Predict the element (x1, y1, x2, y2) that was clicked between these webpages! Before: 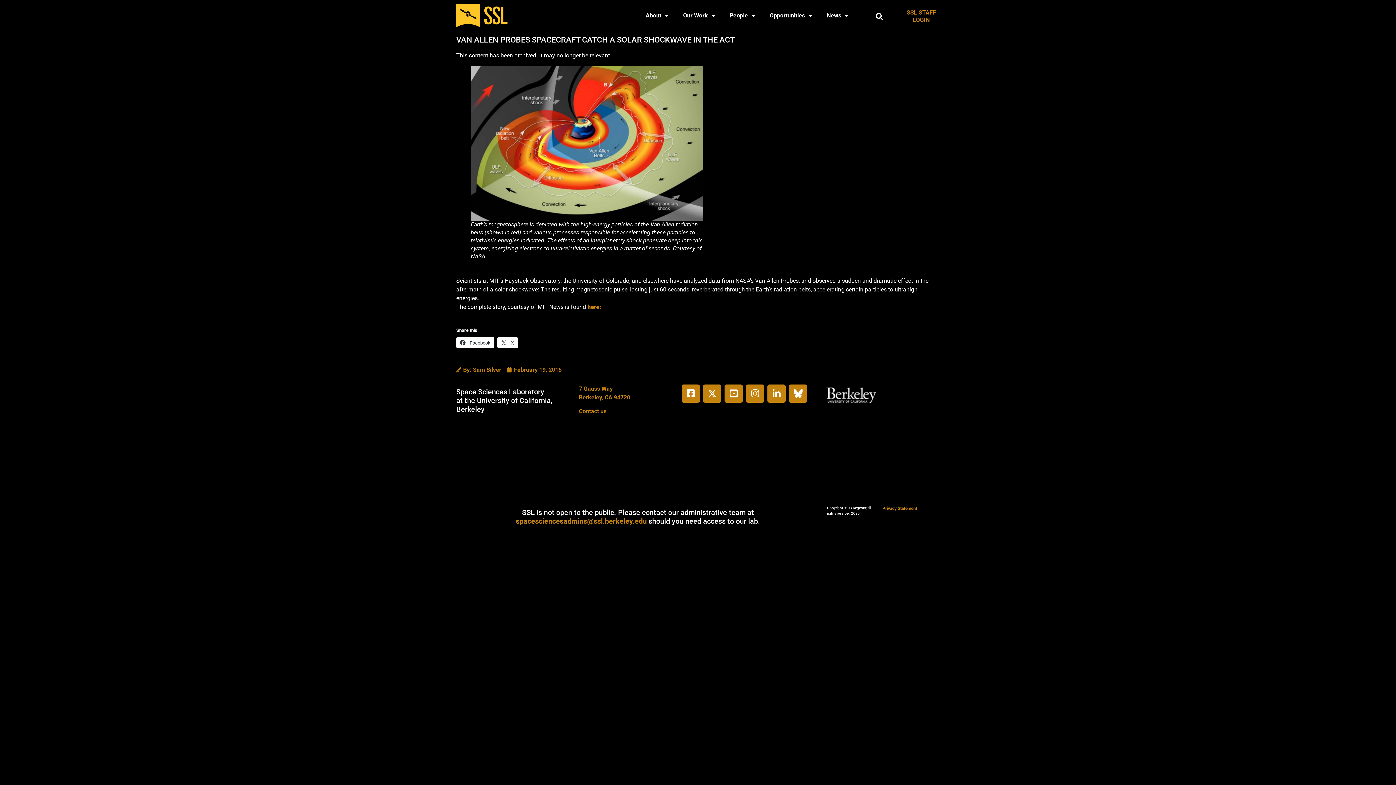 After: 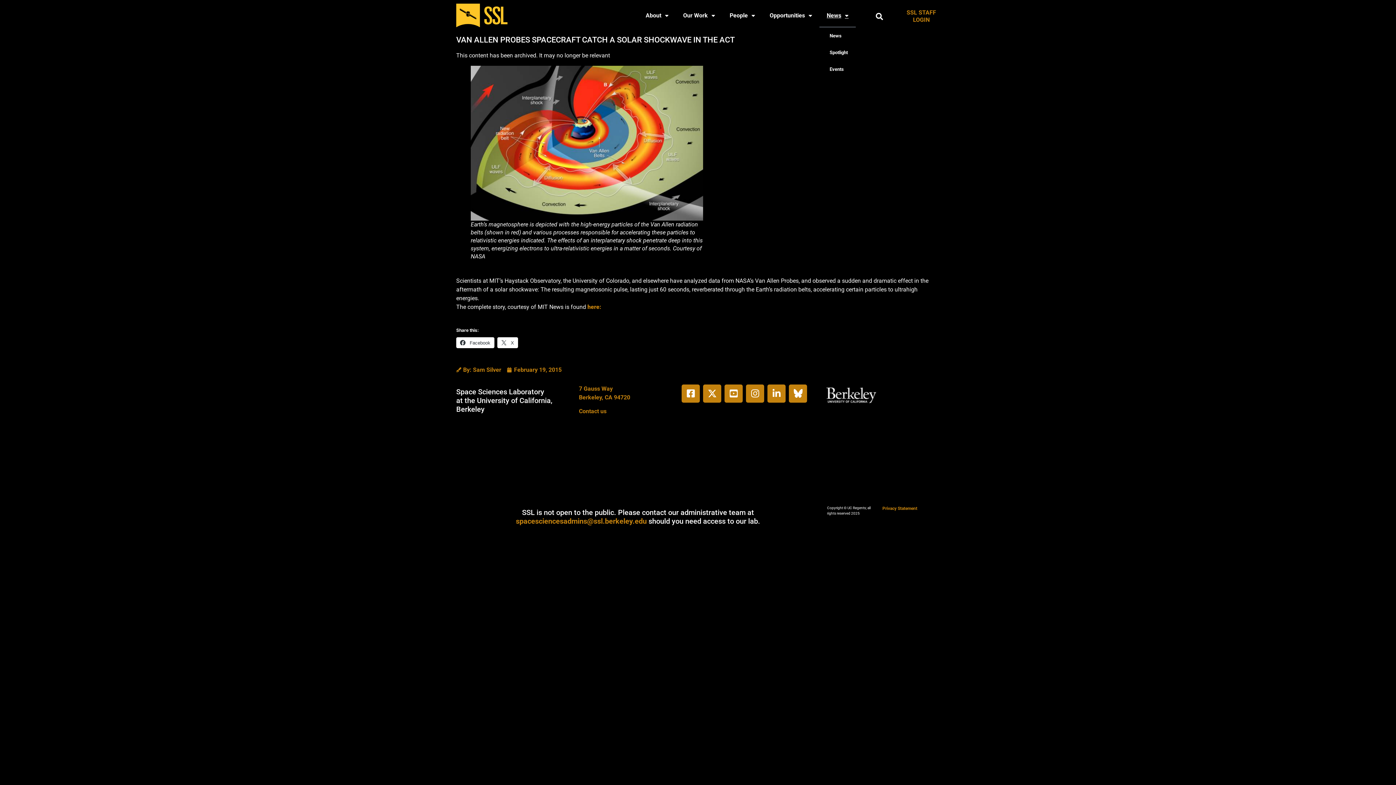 Action: bbox: (819, 3, 856, 27) label: News